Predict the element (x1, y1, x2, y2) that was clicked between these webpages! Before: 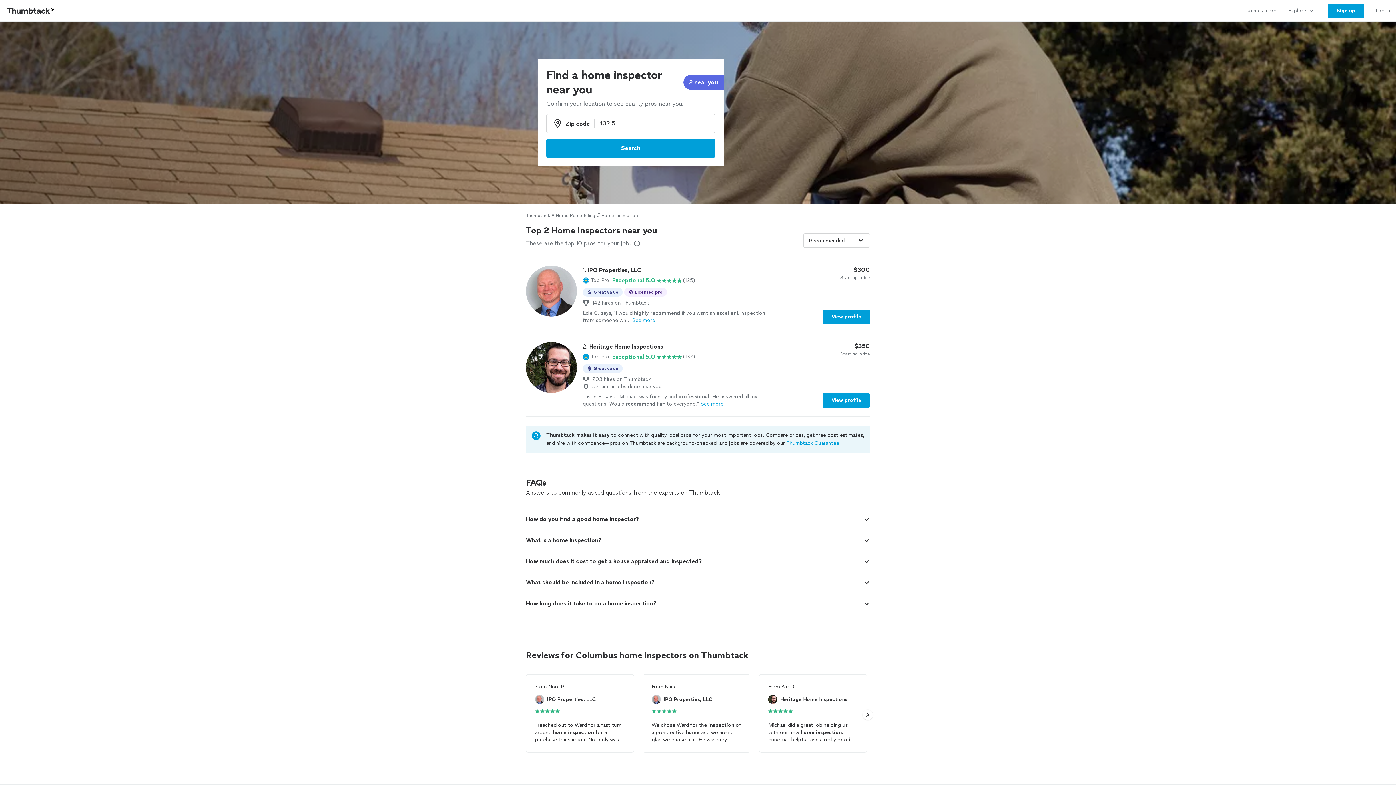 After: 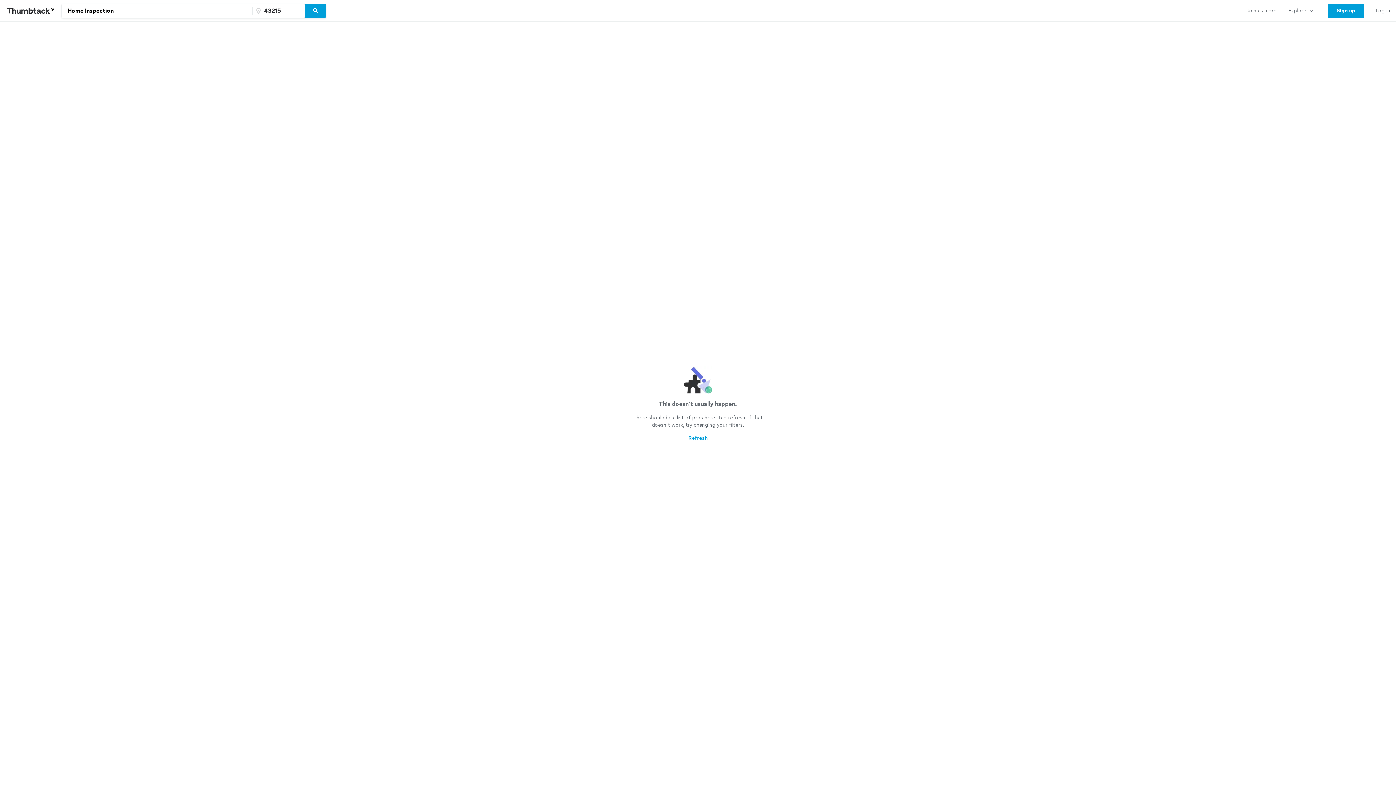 Action: label: Search bbox: (546, 138, 715, 157)